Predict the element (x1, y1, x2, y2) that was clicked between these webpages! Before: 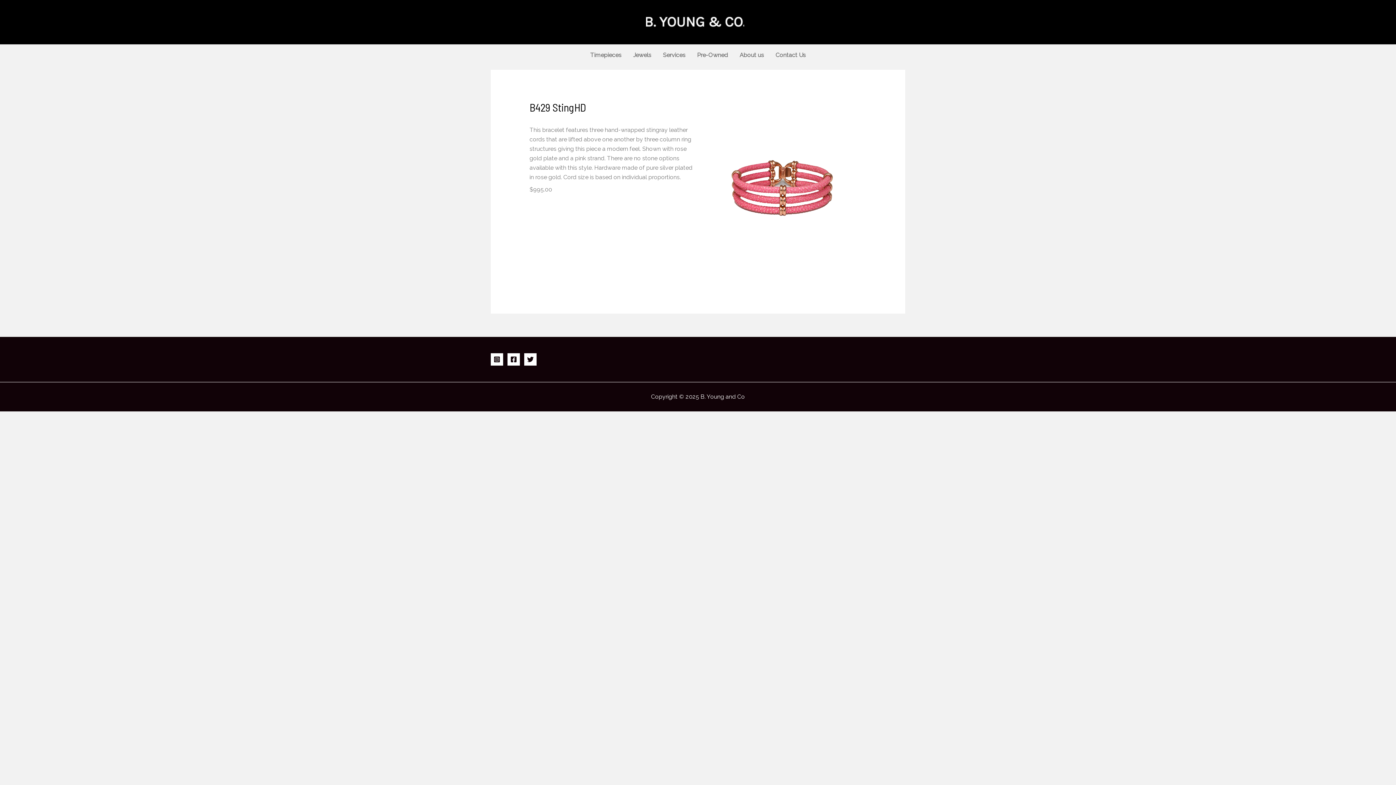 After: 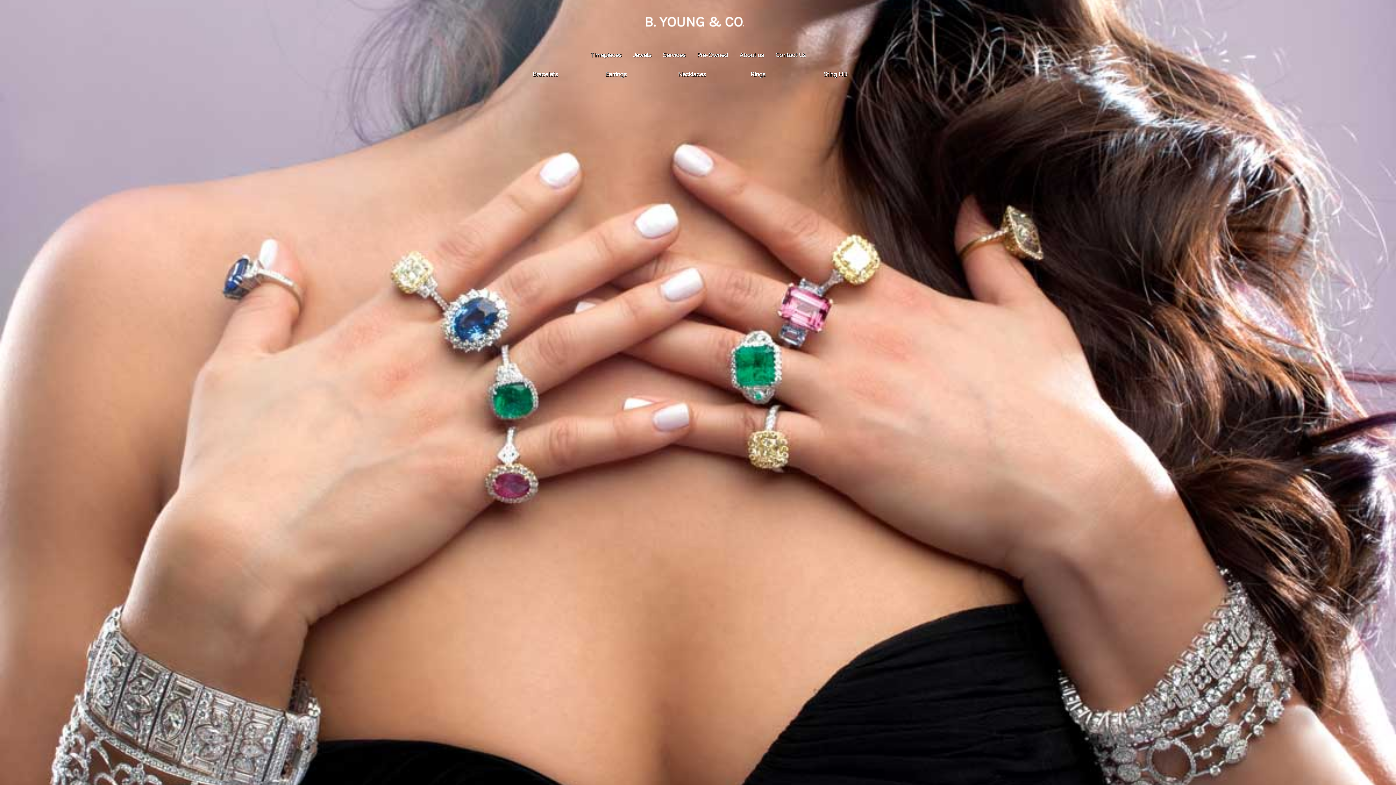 Action: label: Jewels bbox: (627, 44, 657, 66)